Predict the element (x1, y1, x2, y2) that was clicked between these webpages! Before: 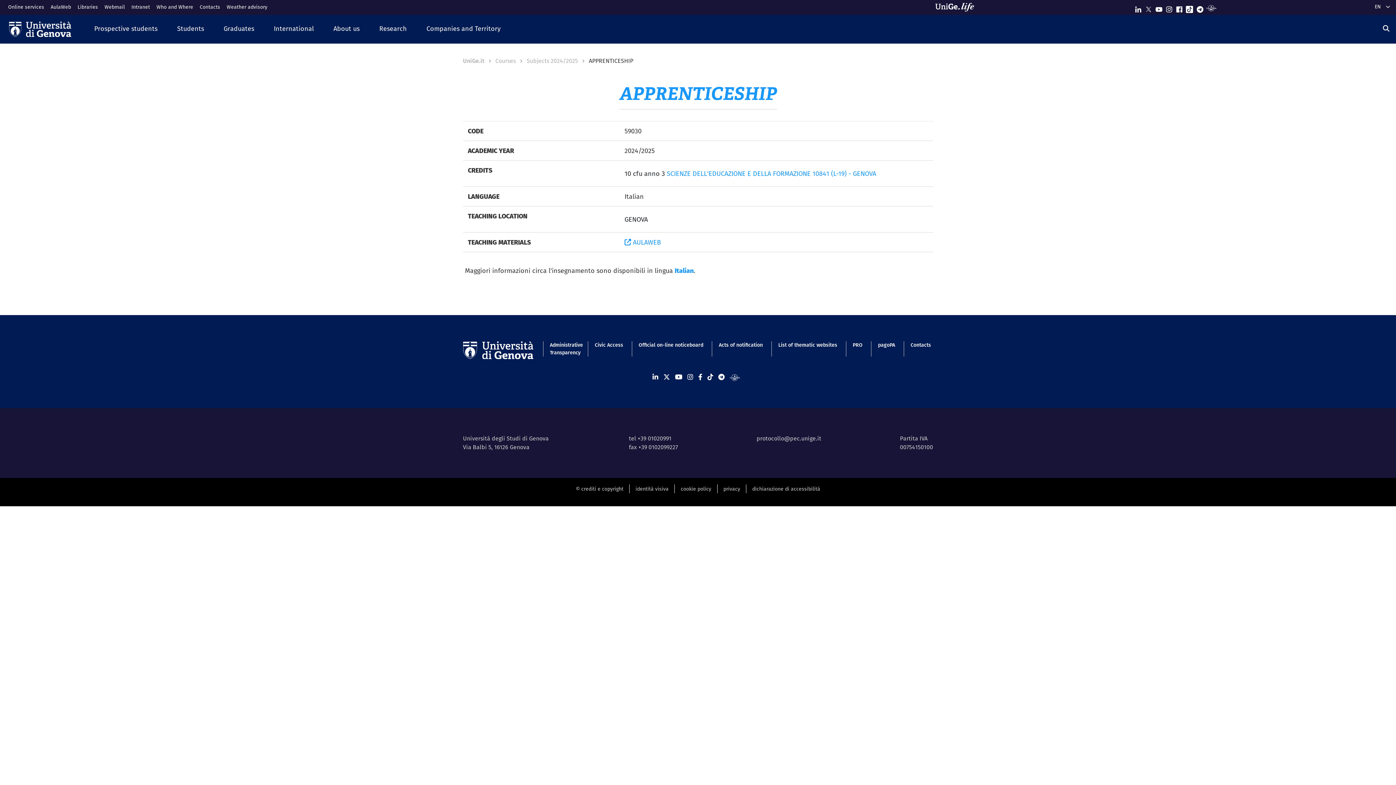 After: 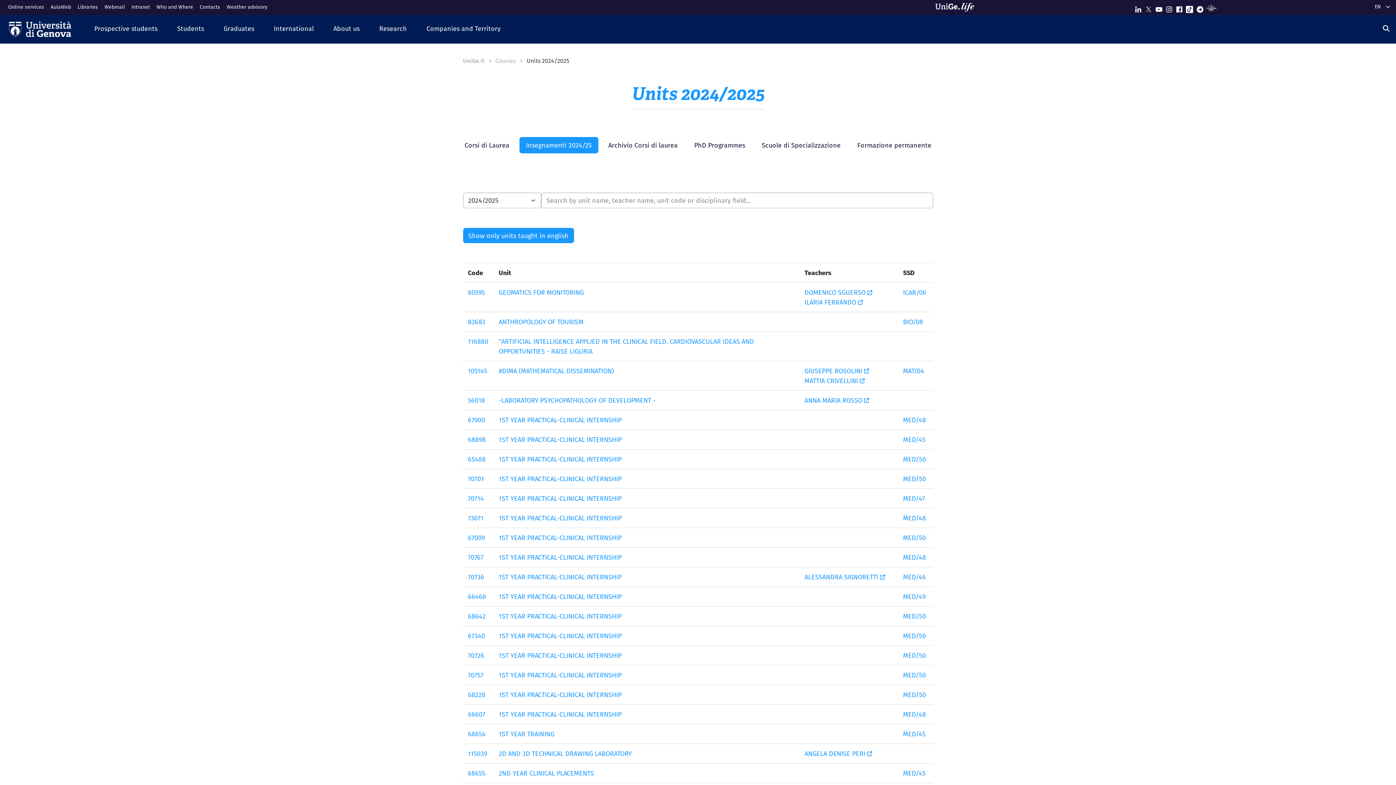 Action: label: Subjects 2024/2025 bbox: (526, 56, 578, 65)